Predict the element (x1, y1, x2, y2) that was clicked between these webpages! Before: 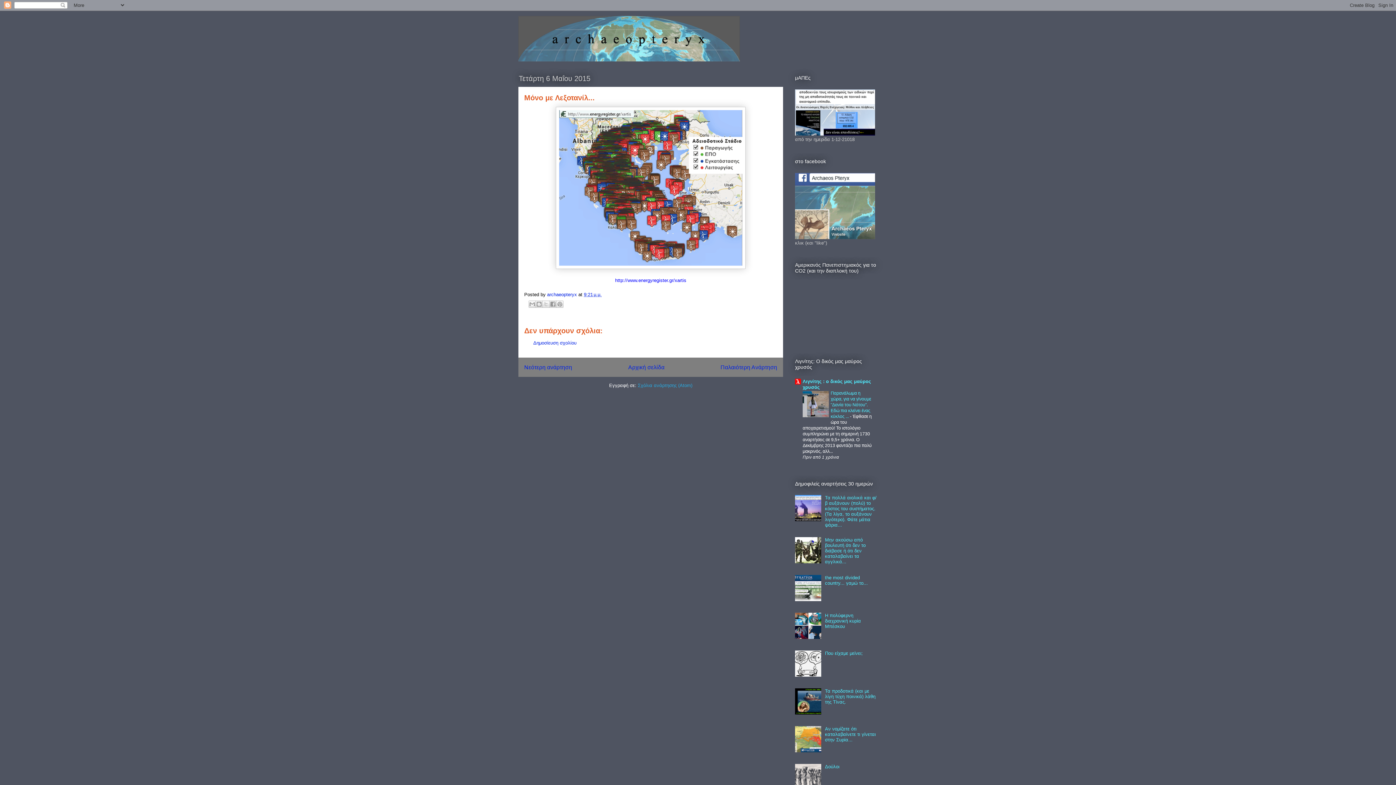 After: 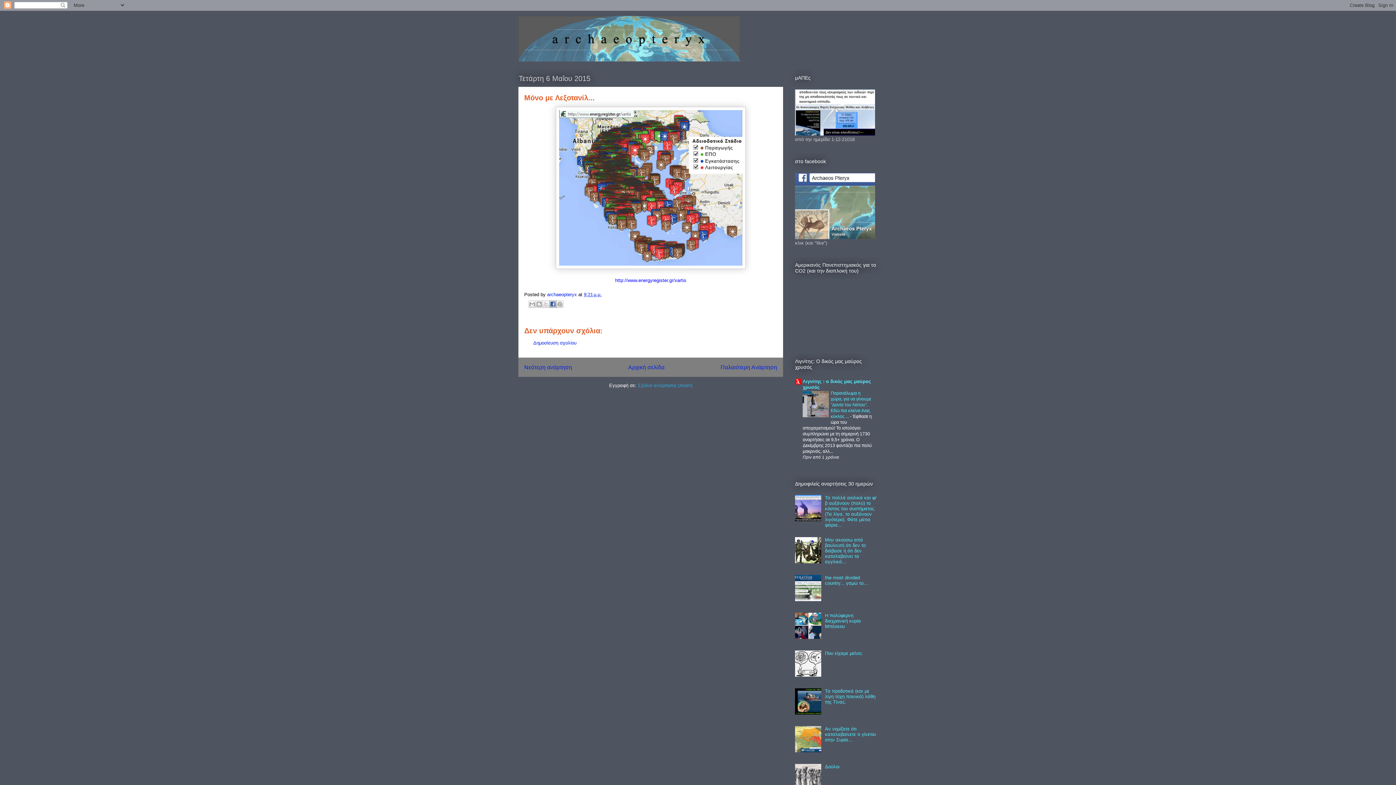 Action: bbox: (549, 300, 556, 308) label: Μοιραστείτε το στο Facebook